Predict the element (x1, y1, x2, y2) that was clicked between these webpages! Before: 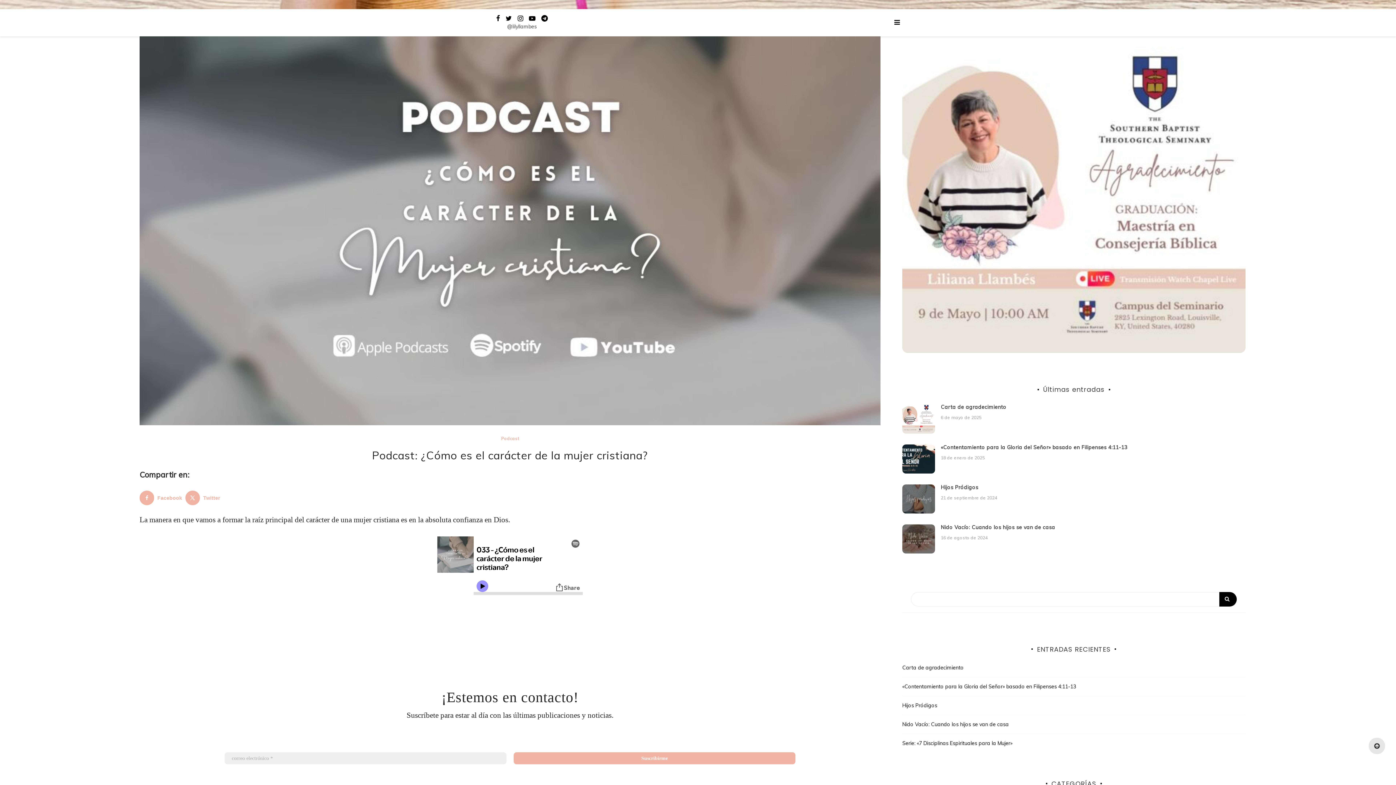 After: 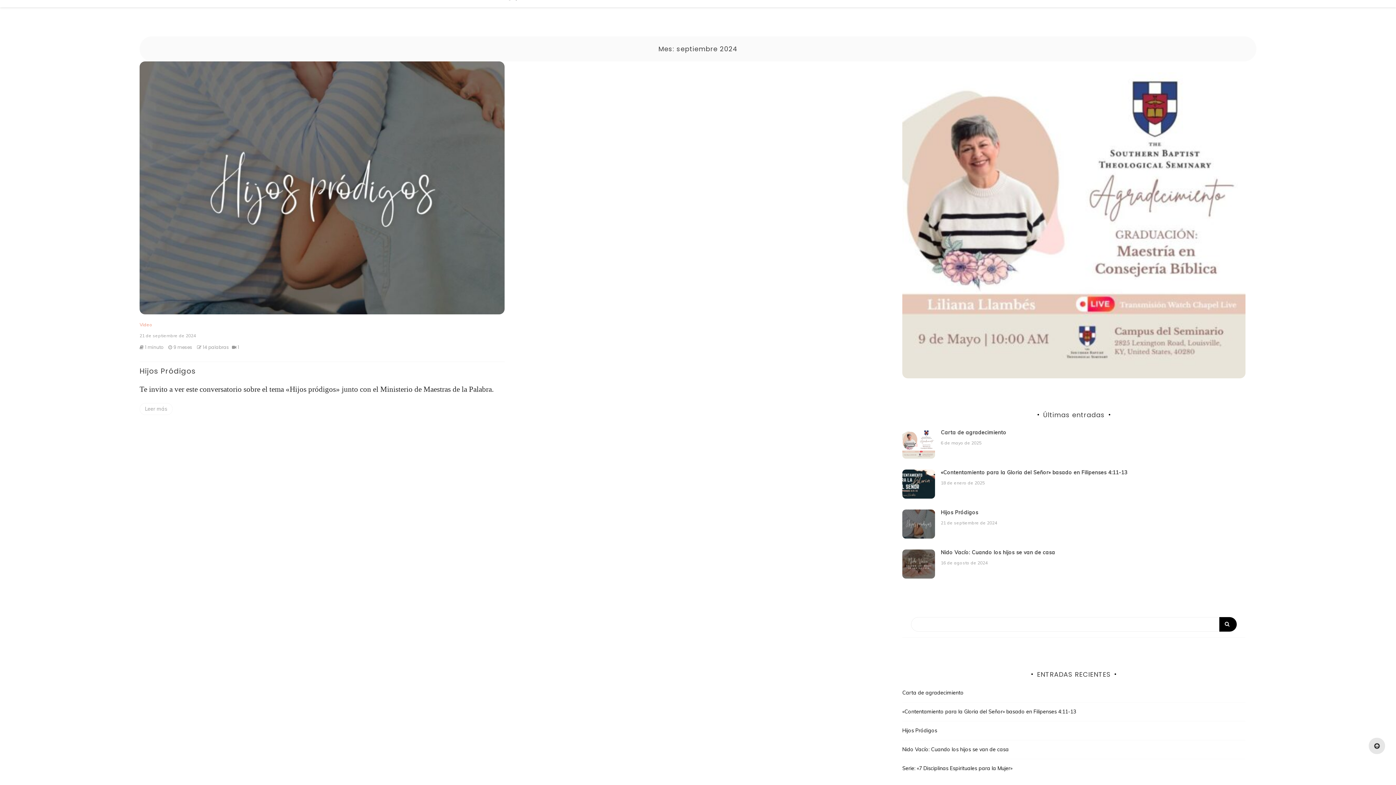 Action: label: 21 de septiembre de 2024 bbox: (941, 495, 997, 500)